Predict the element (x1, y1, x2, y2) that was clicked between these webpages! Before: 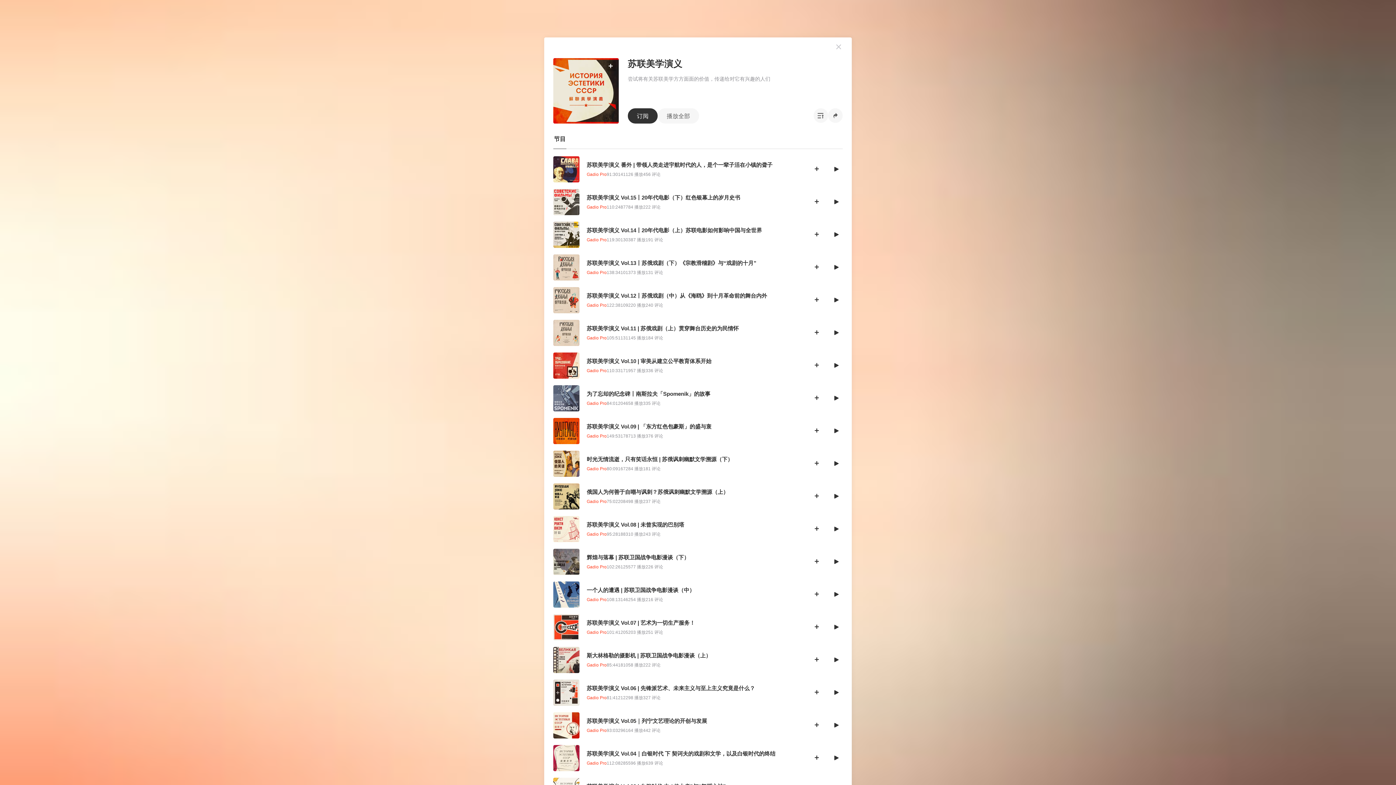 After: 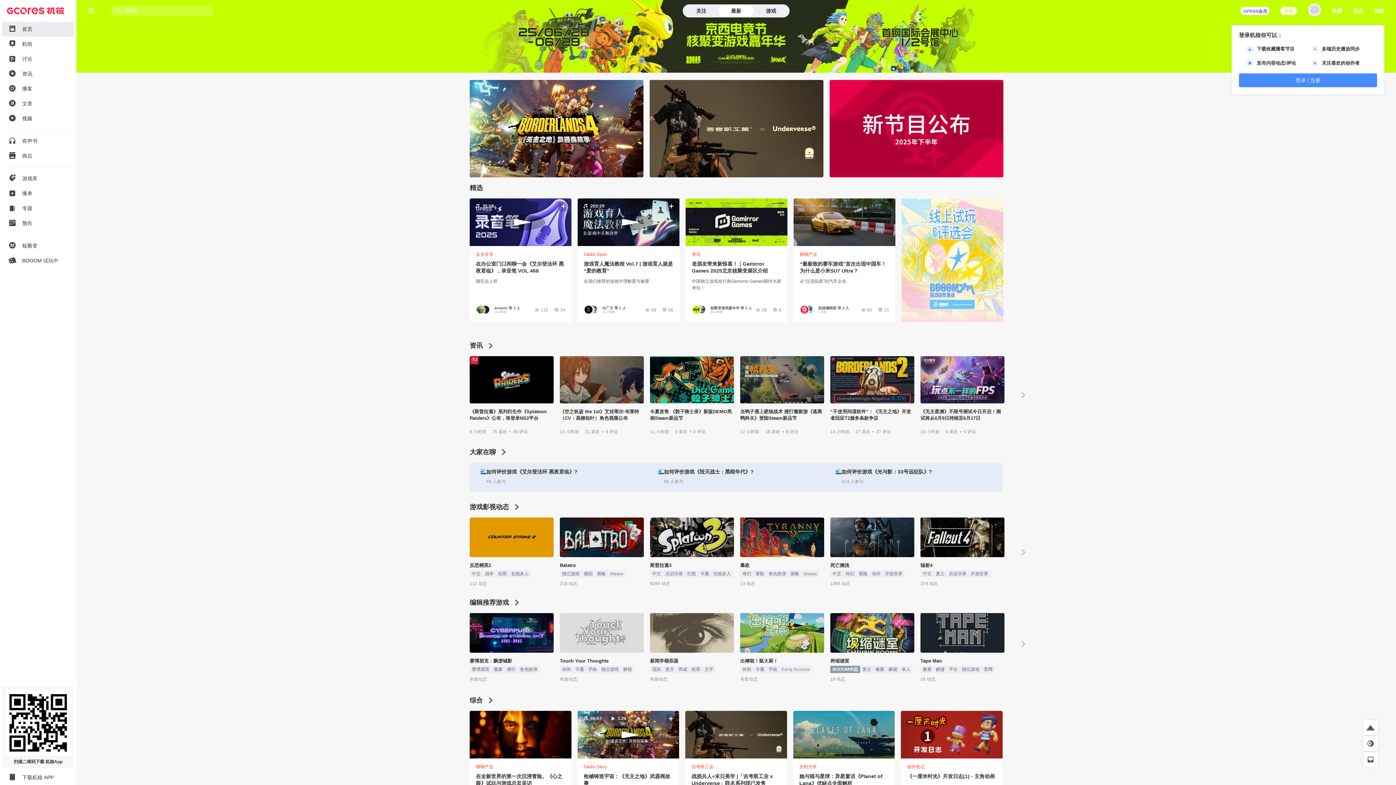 Action: bbox: (834, 42, 842, 50)